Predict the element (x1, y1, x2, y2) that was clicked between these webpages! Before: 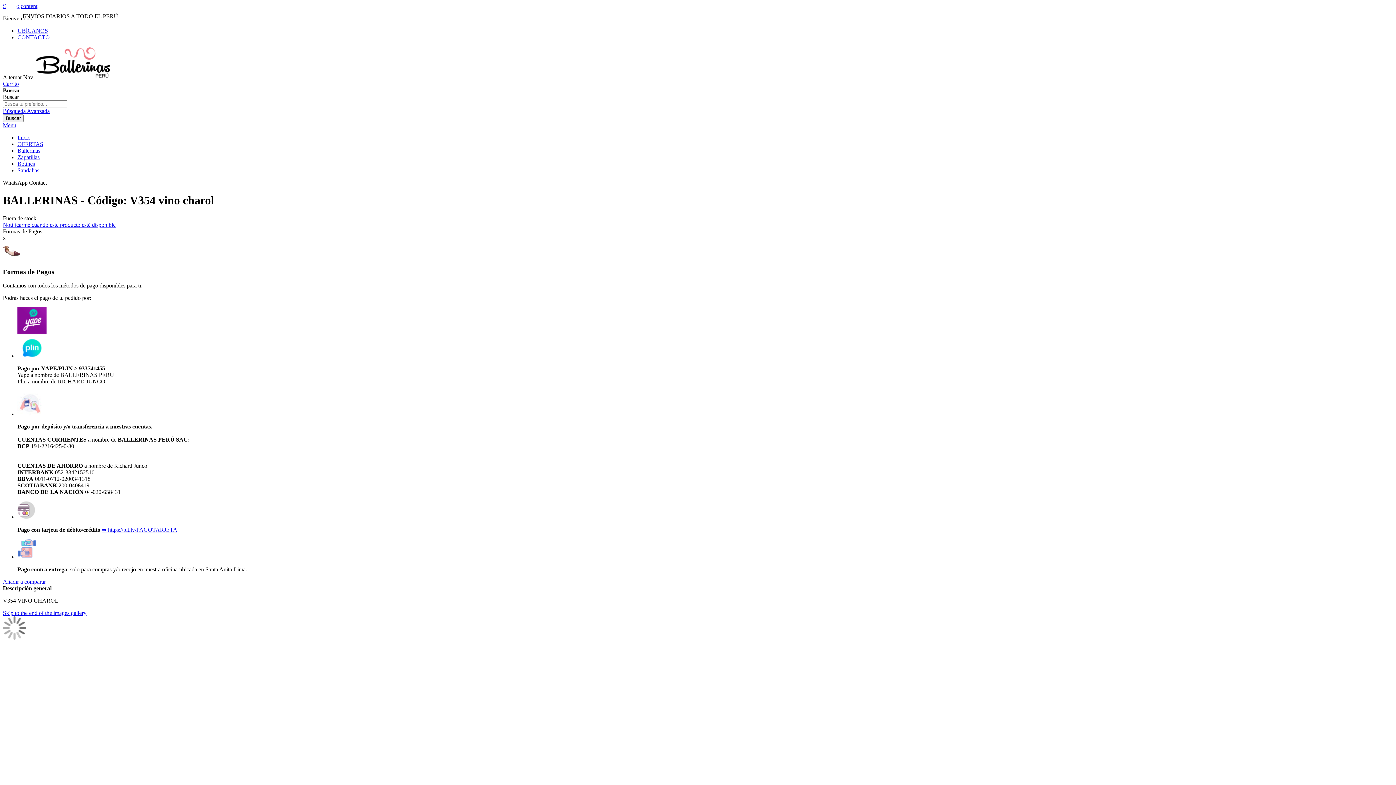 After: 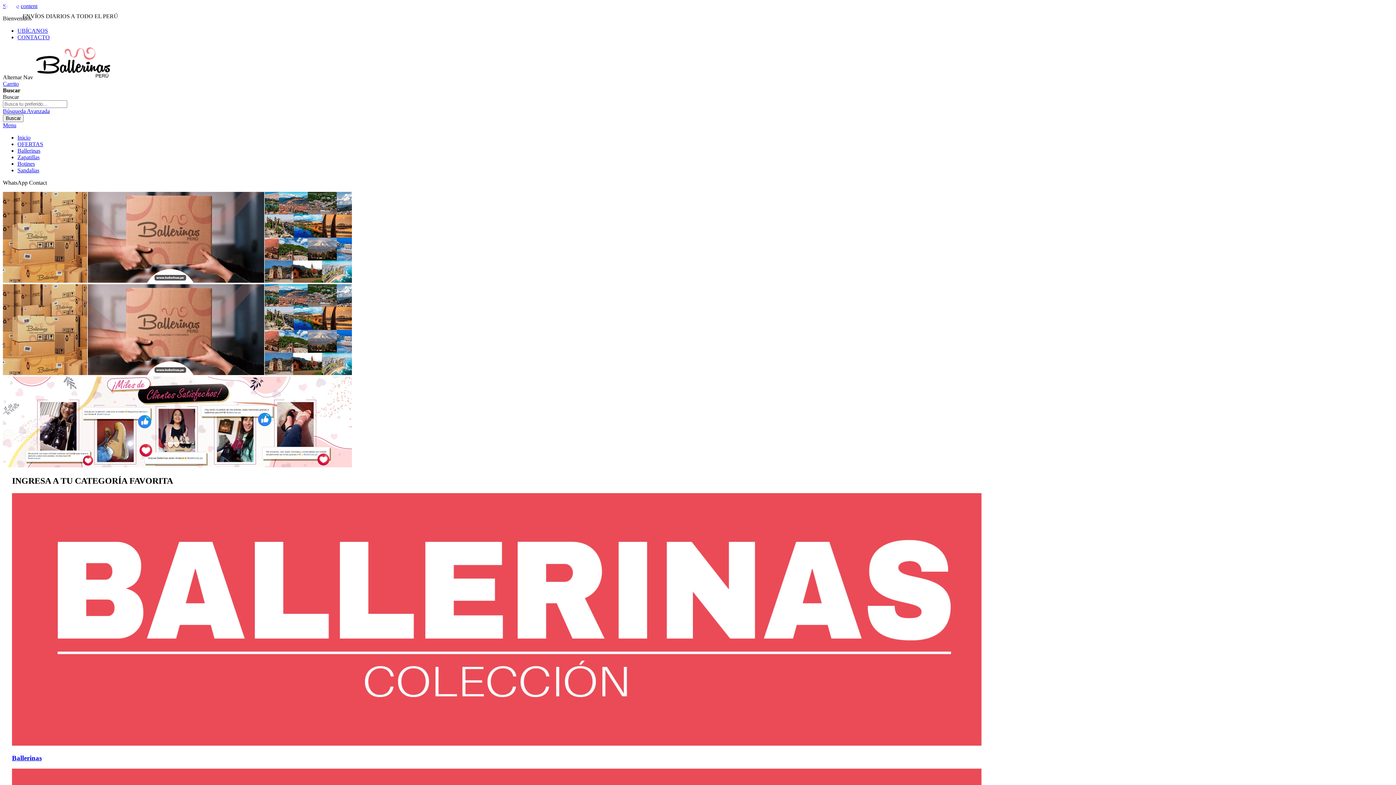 Action: bbox: (34, 74, 111, 80)